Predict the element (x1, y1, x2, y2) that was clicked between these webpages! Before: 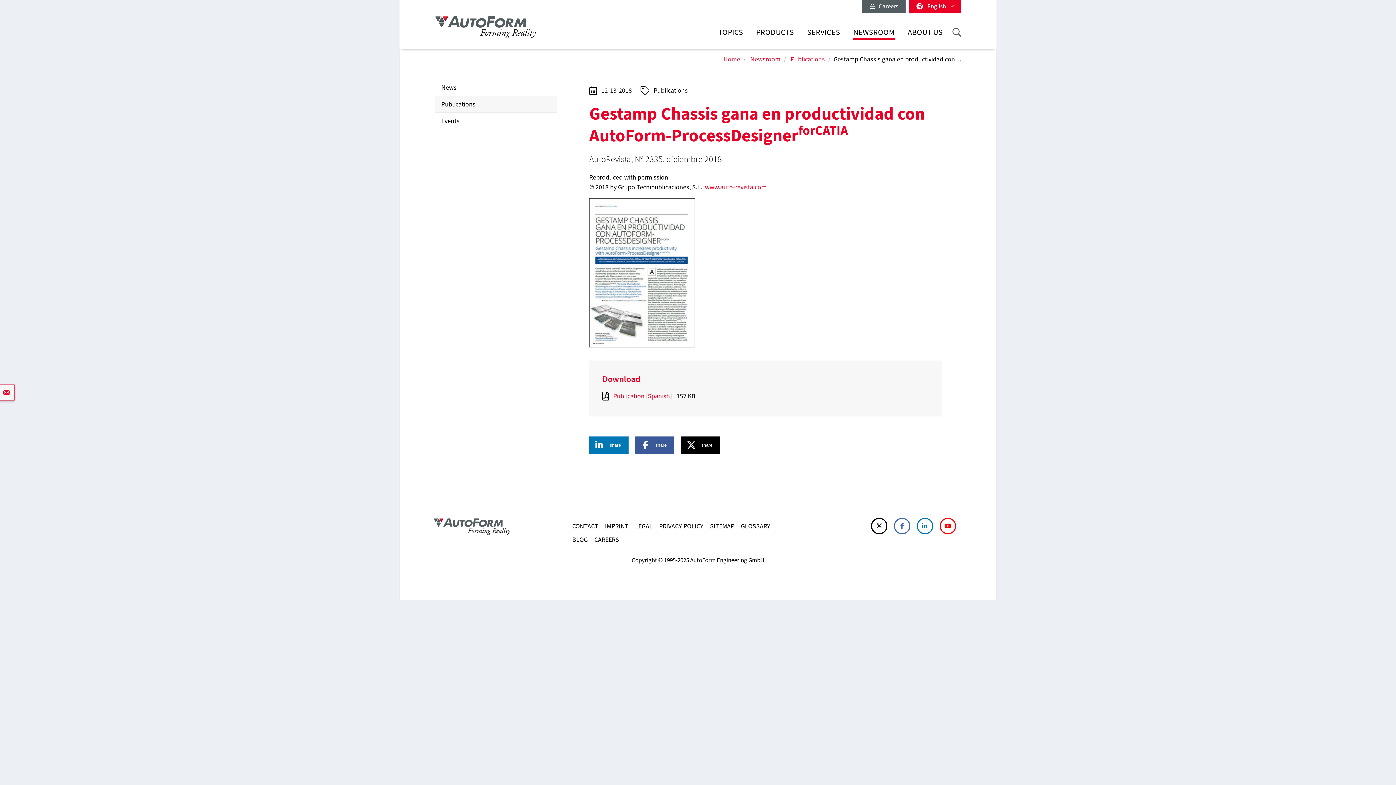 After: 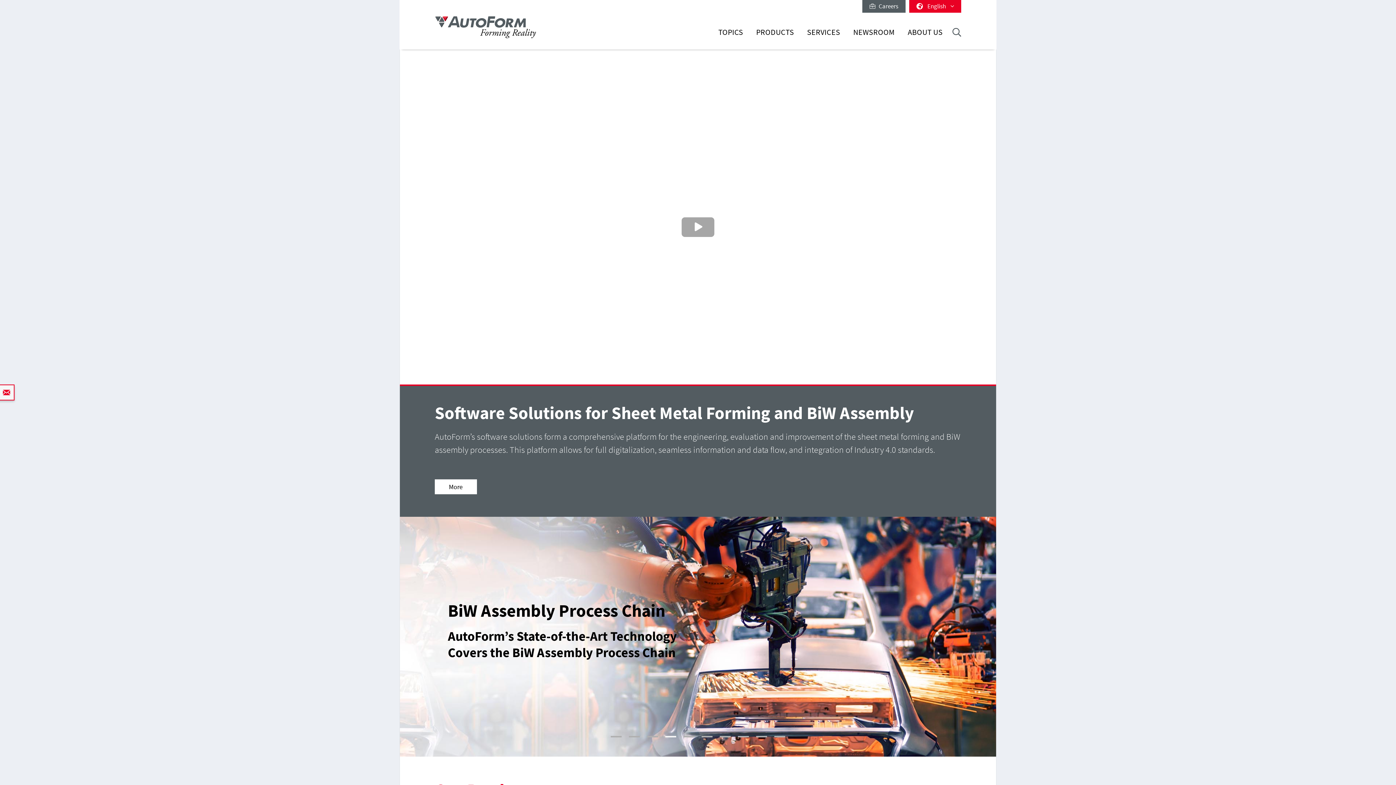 Action: label: Home bbox: (723, 55, 740, 63)